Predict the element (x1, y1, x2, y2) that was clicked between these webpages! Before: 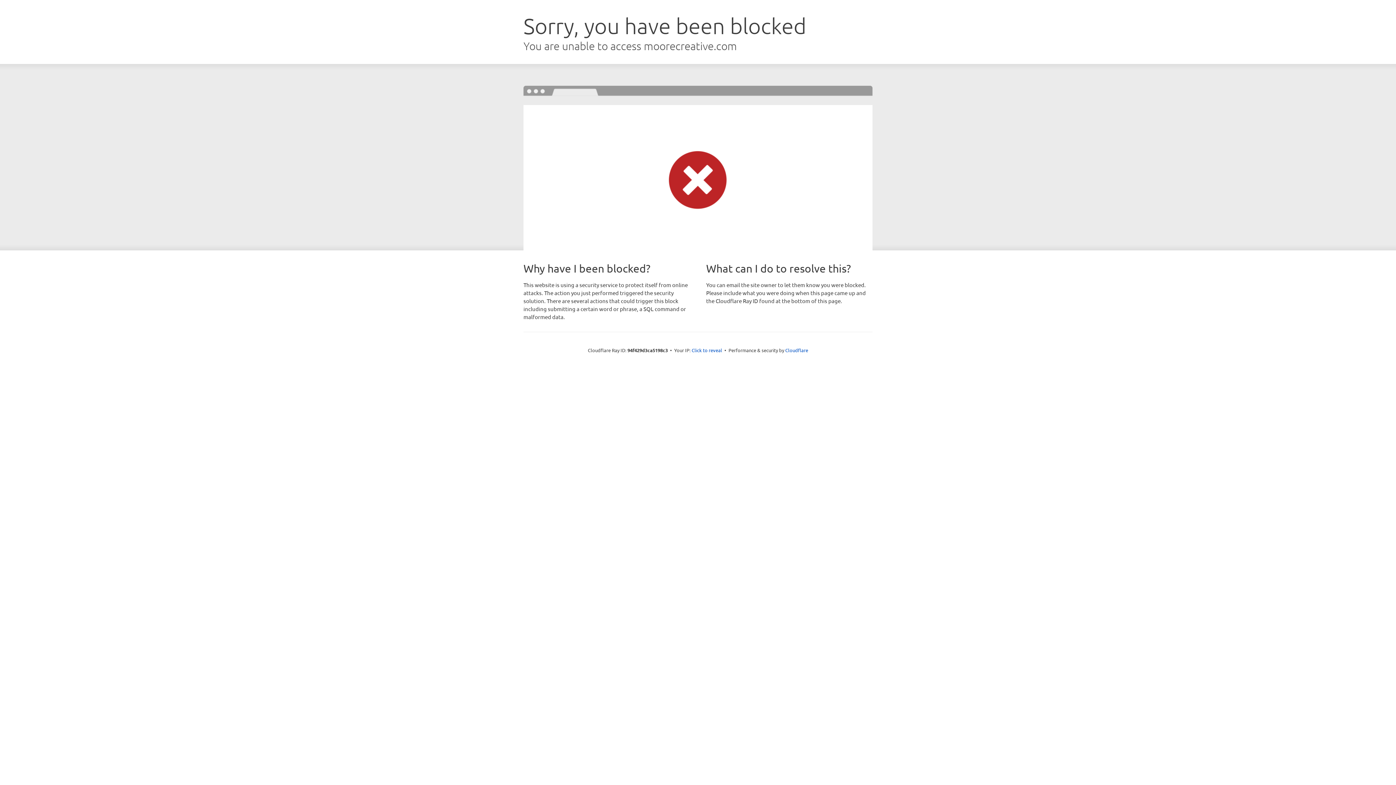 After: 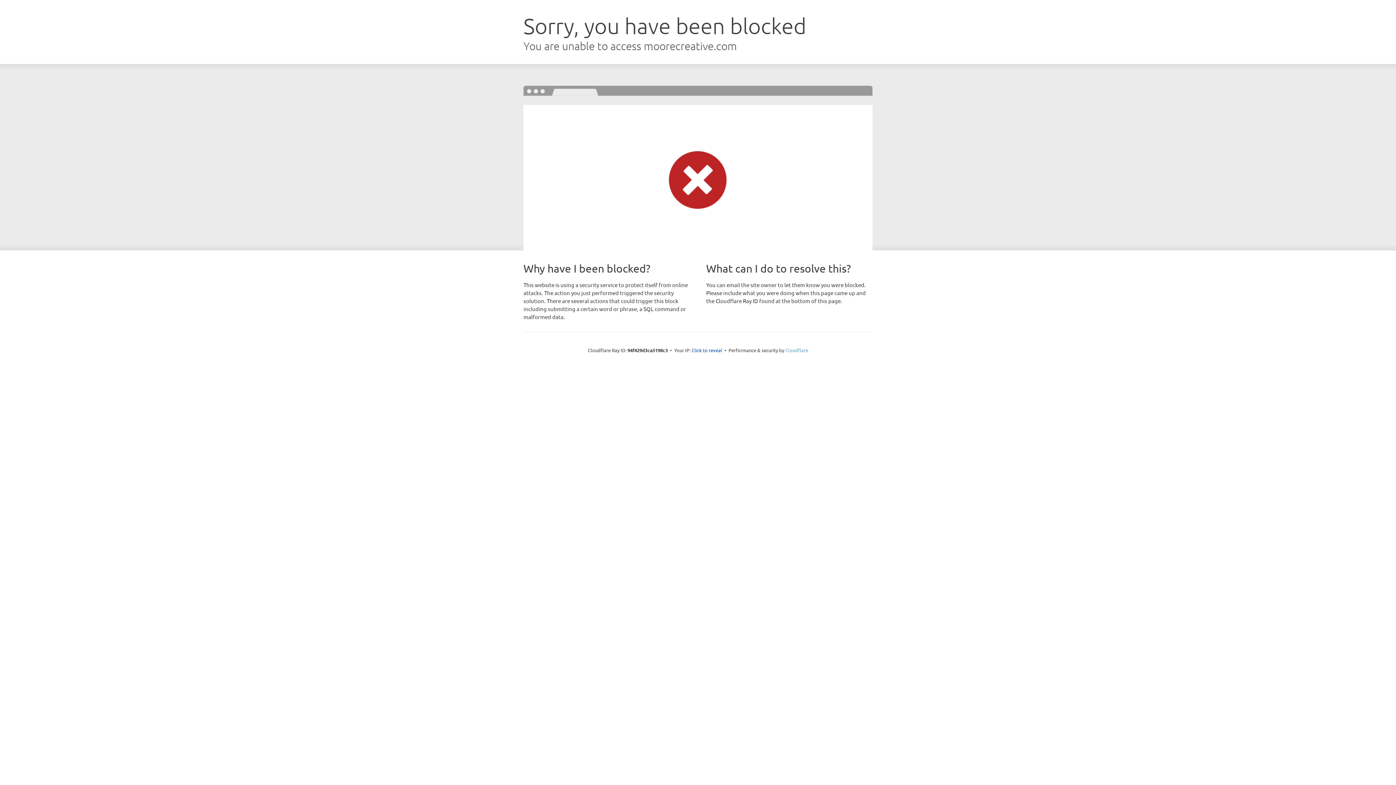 Action: label: Cloudflare bbox: (785, 347, 808, 353)